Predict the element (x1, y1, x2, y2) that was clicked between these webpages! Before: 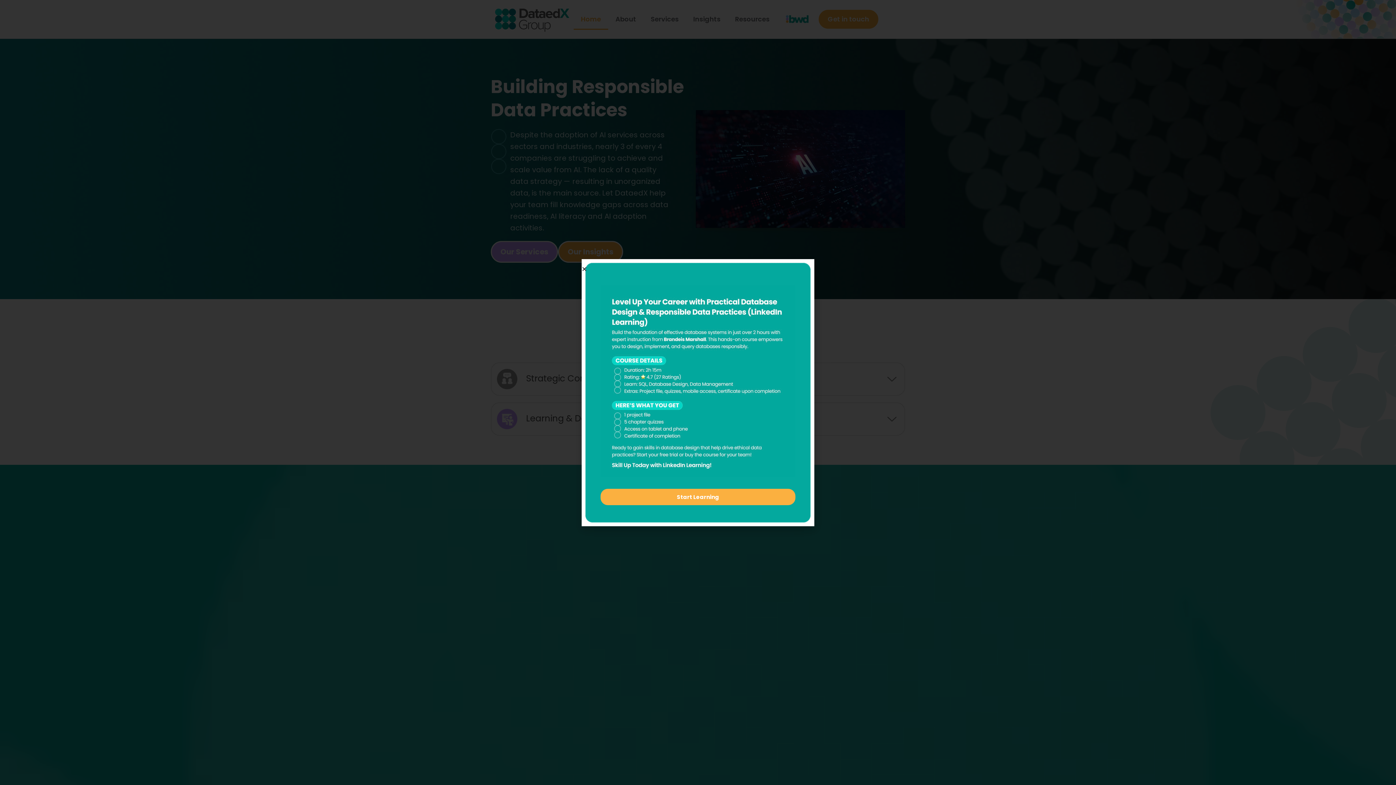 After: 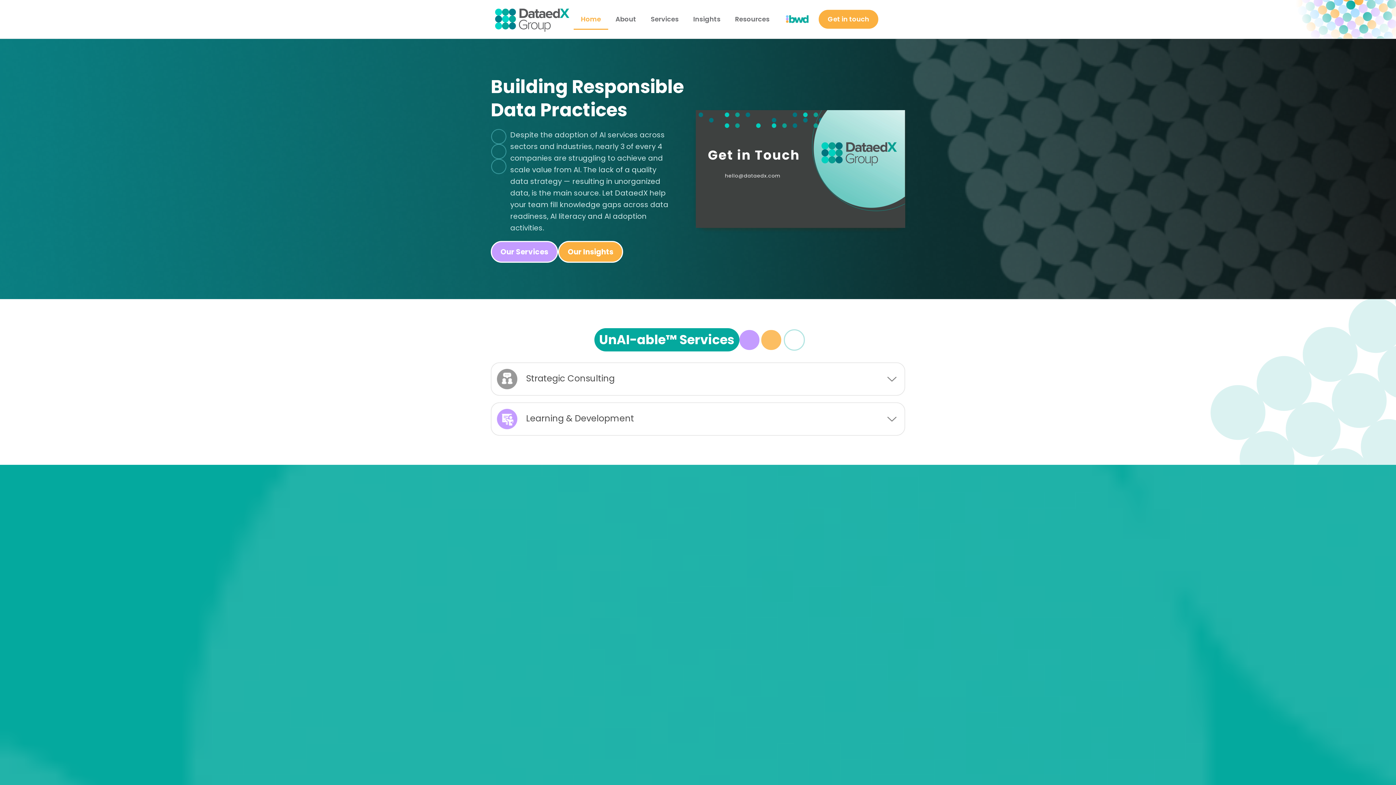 Action: label: Close bbox: (581, 266, 587, 271)